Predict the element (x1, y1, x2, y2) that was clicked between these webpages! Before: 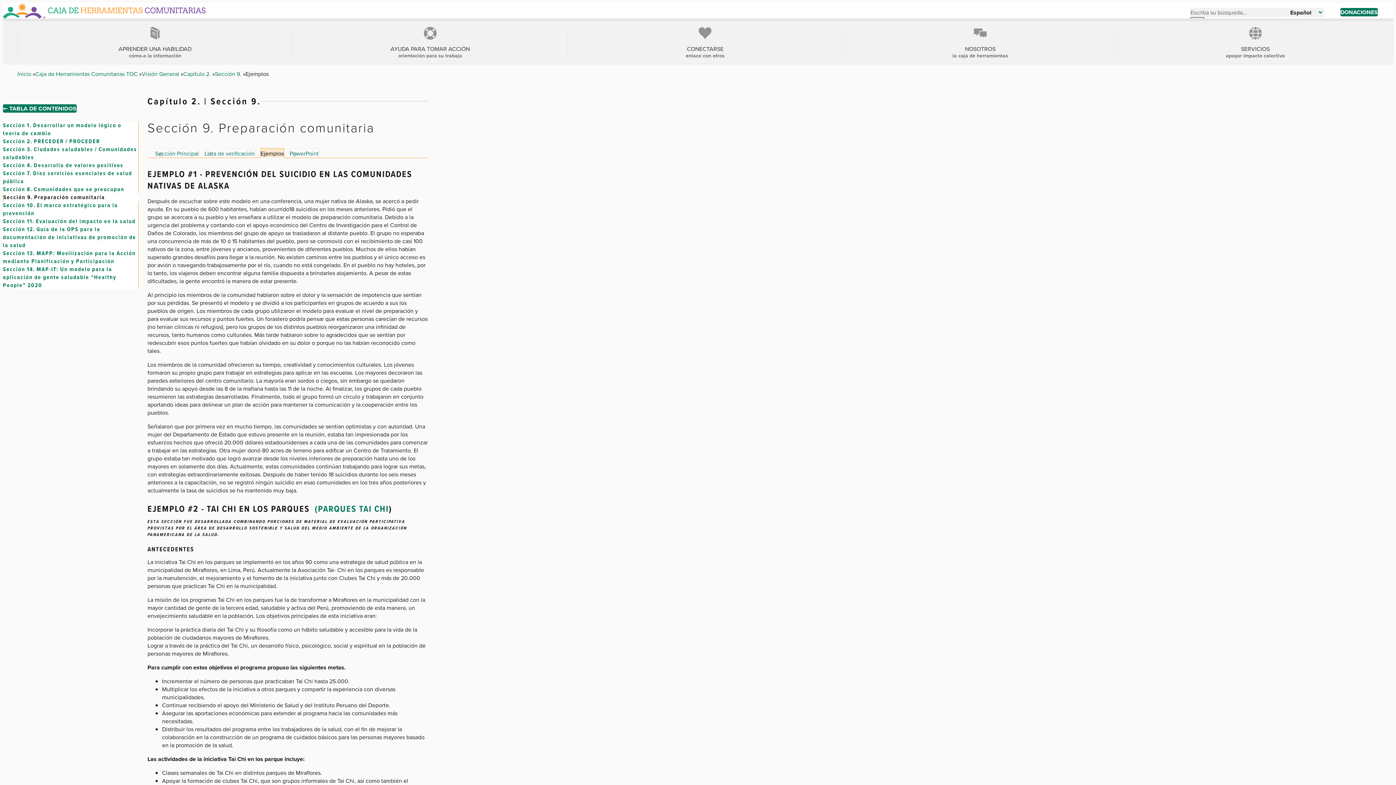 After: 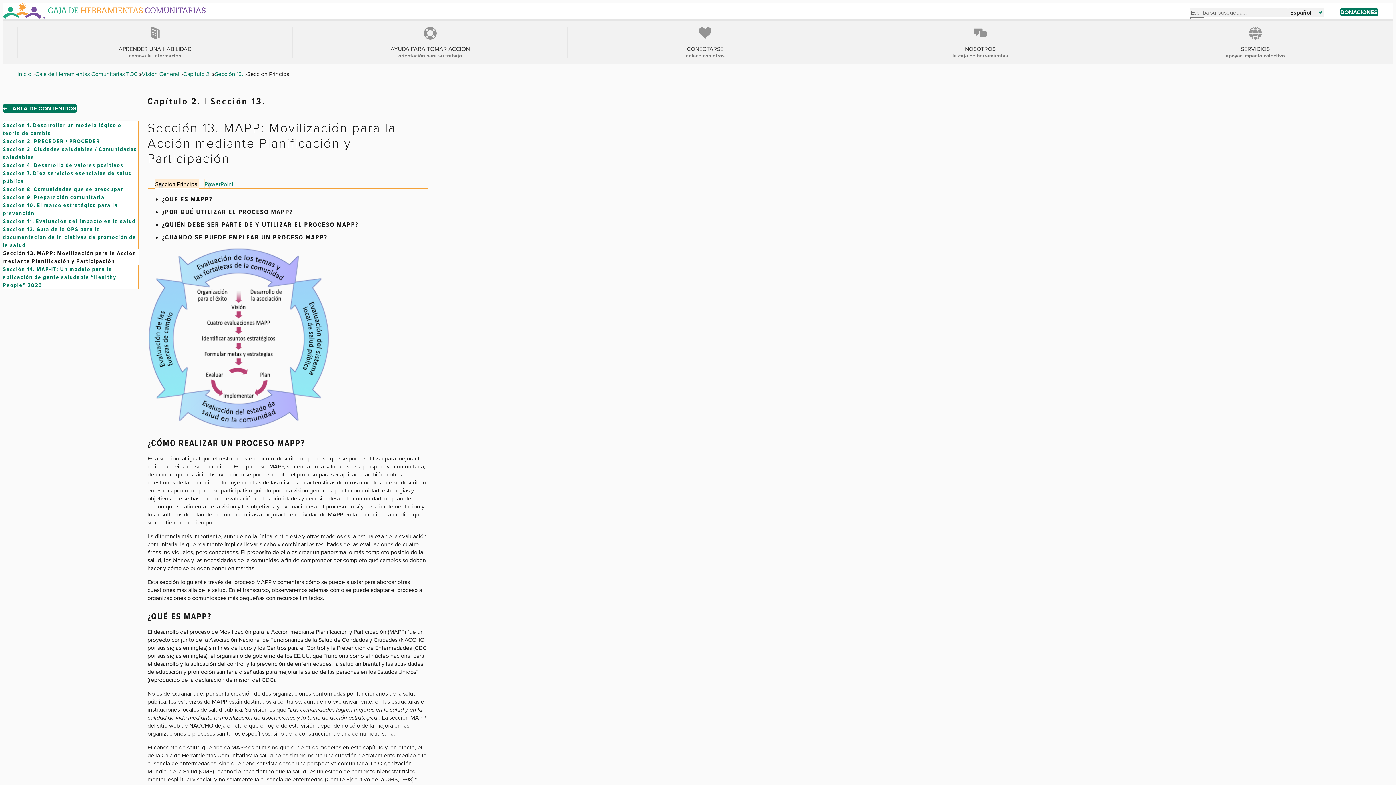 Action: bbox: (2, 249, 138, 265) label: Sección 13. MAPP: Movilización para la Acción mediante Planificación y Participación